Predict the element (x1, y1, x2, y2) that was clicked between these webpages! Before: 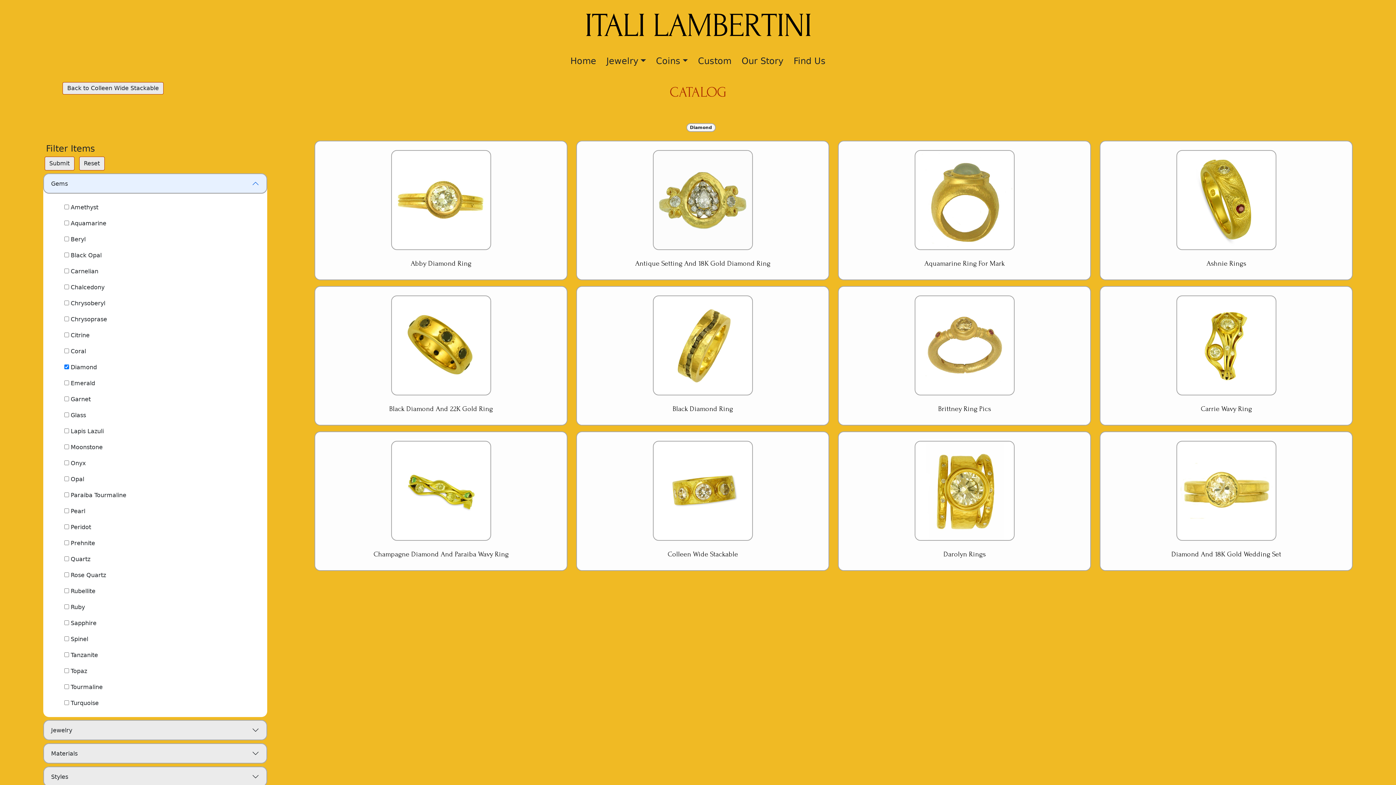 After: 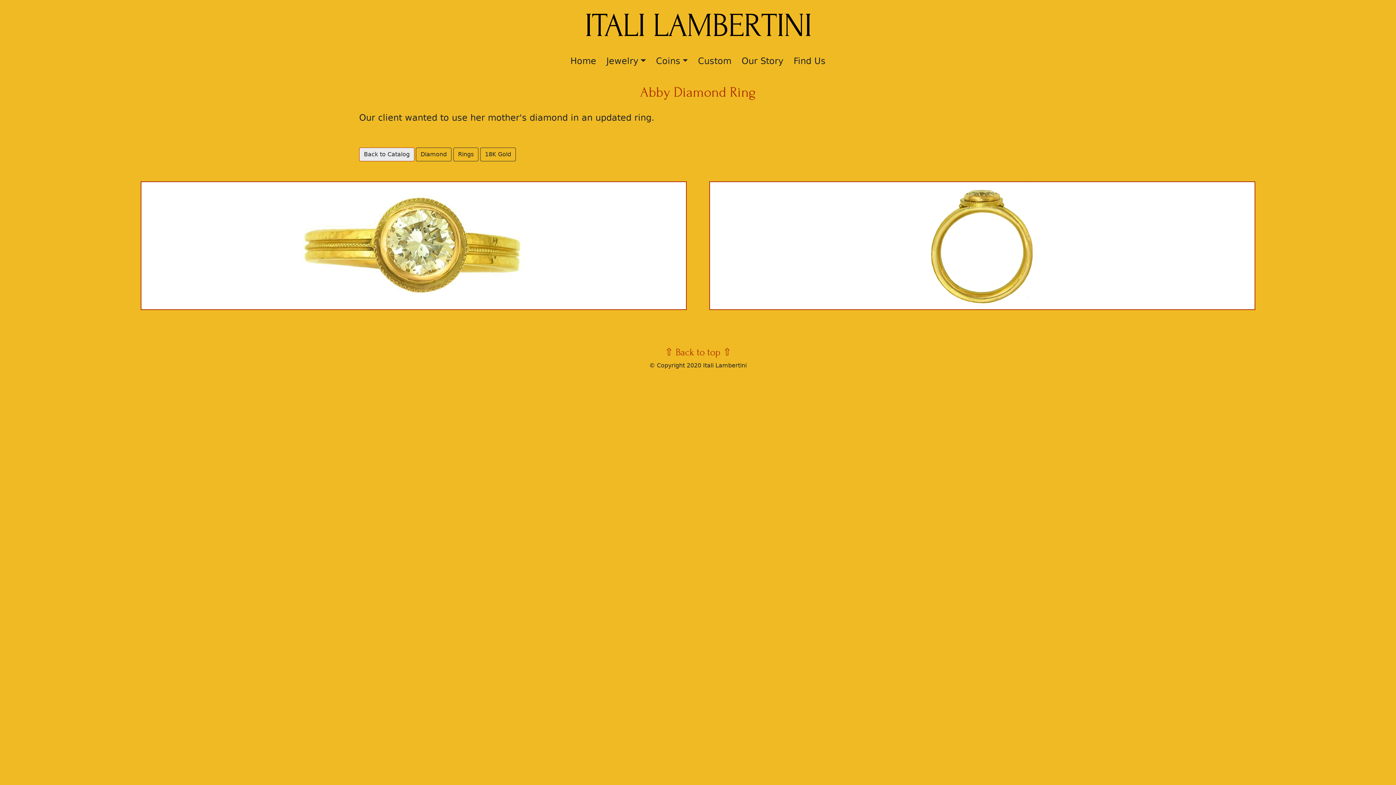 Action: label: Abby Diamond Ring bbox: (314, 140, 567, 280)